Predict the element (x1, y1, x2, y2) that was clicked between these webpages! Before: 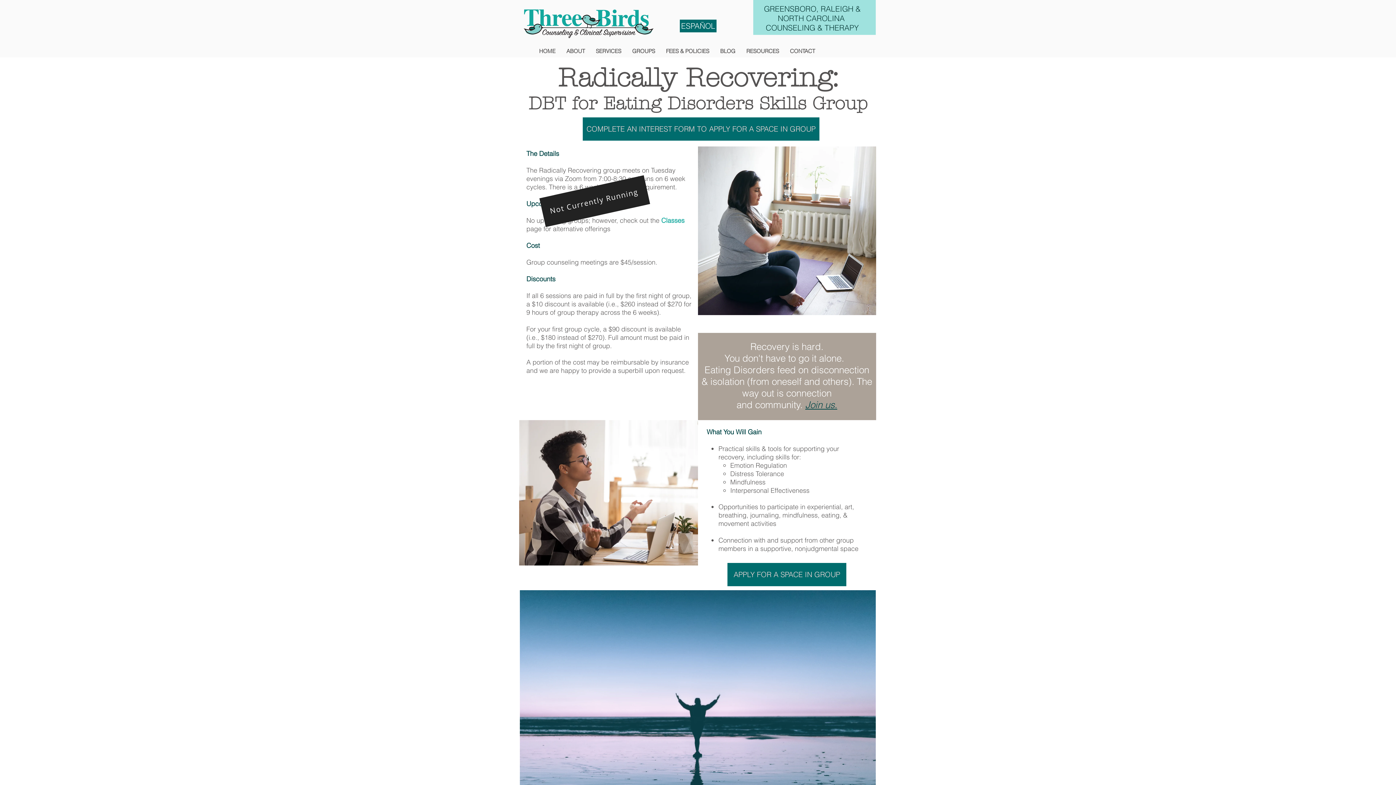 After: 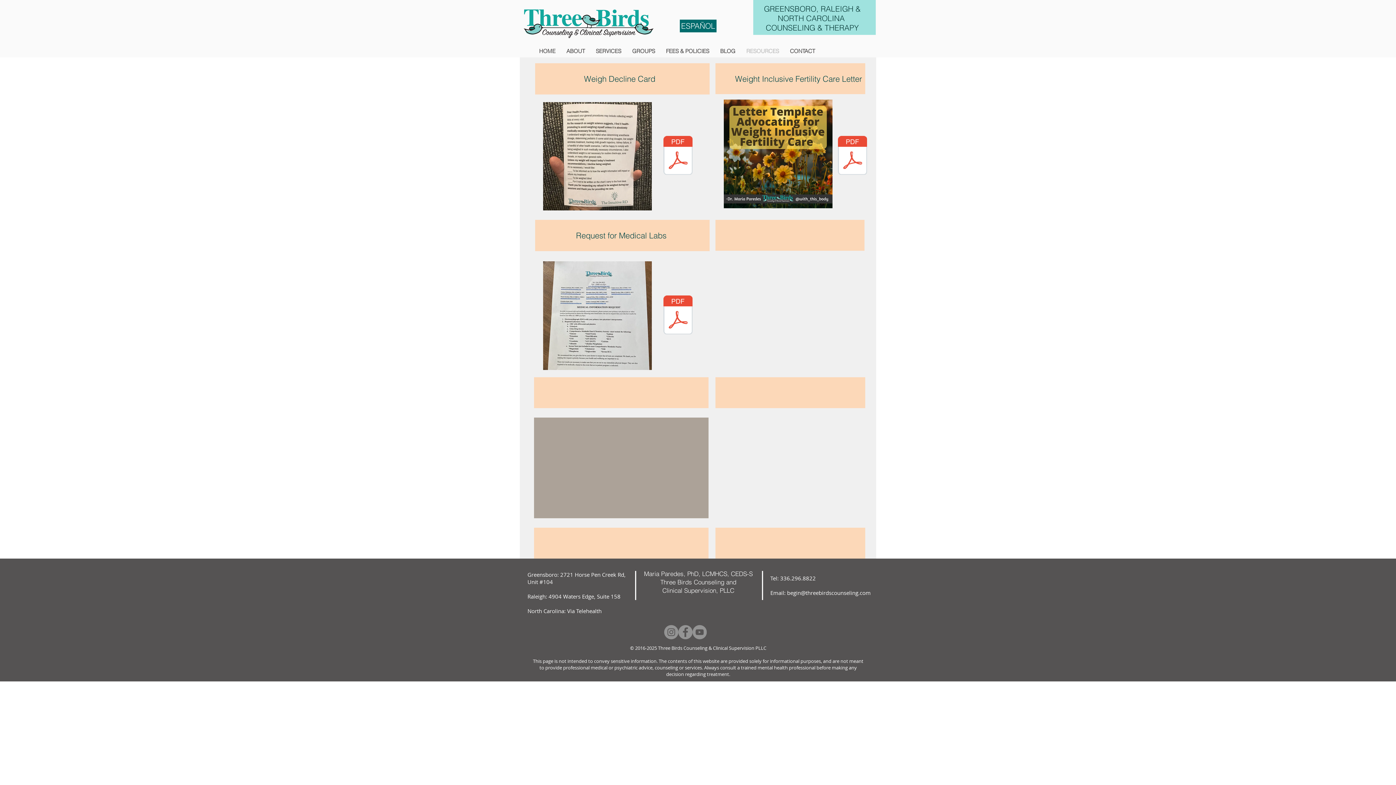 Action: bbox: (741, 47, 784, 55) label: RESOURCES